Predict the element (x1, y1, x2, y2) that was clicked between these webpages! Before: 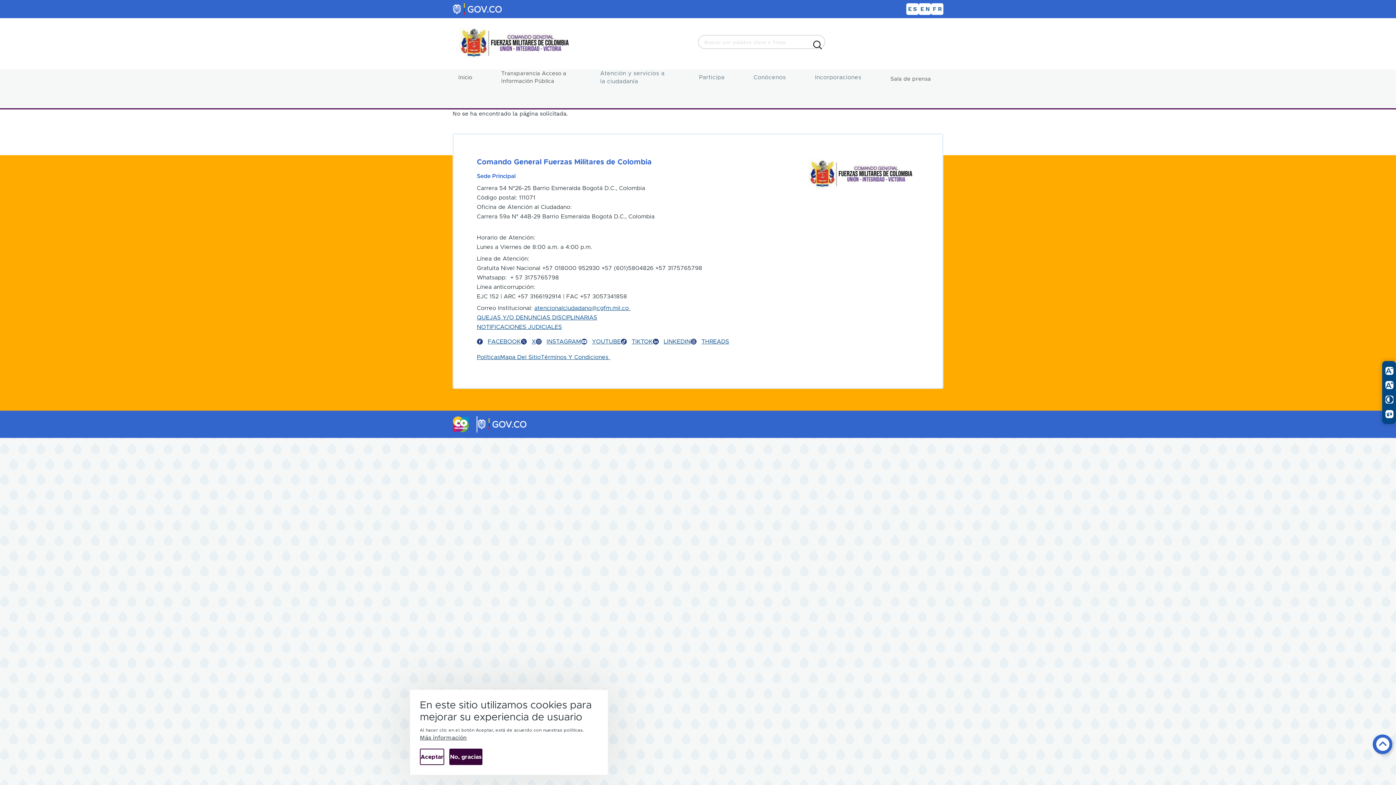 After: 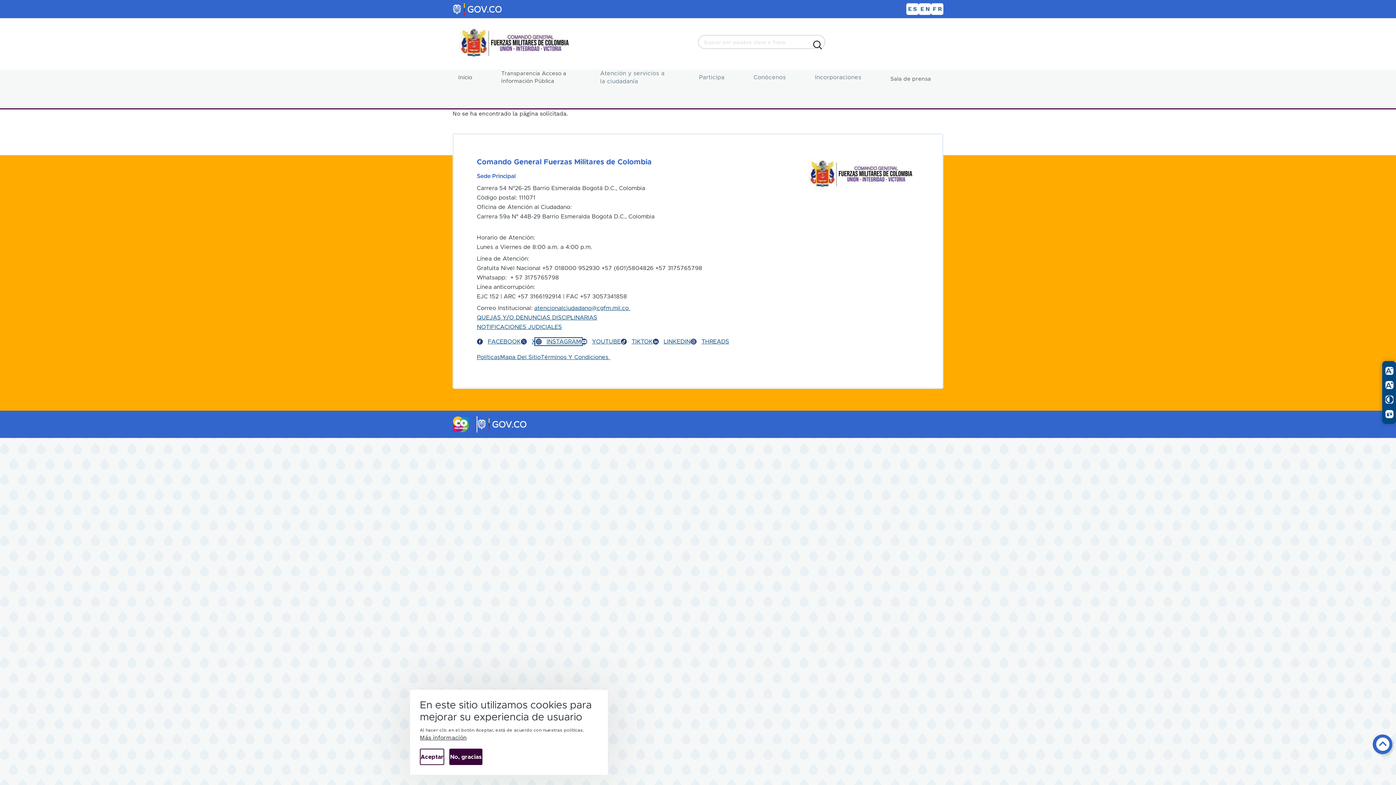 Action: bbox: (535, 338, 581, 344) label: INSTAGRAM